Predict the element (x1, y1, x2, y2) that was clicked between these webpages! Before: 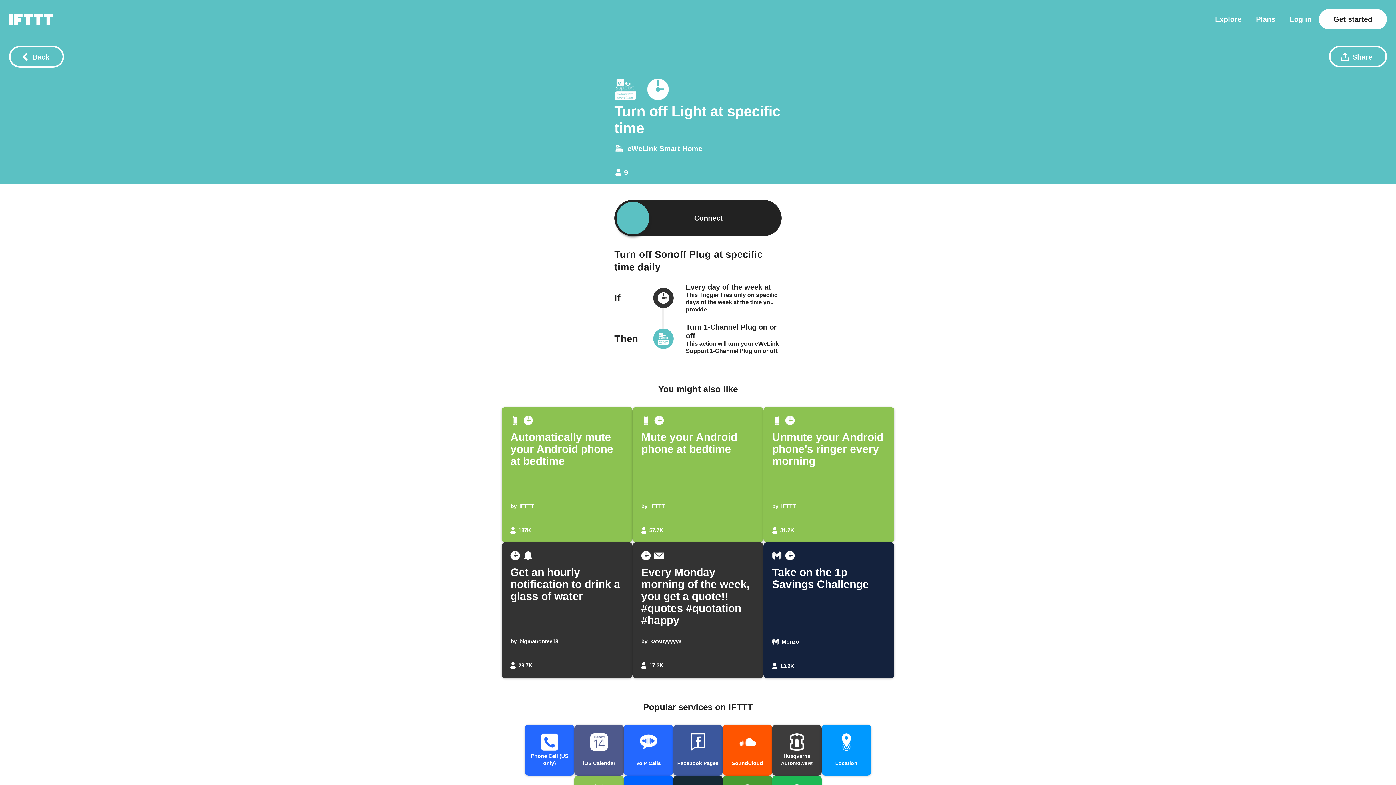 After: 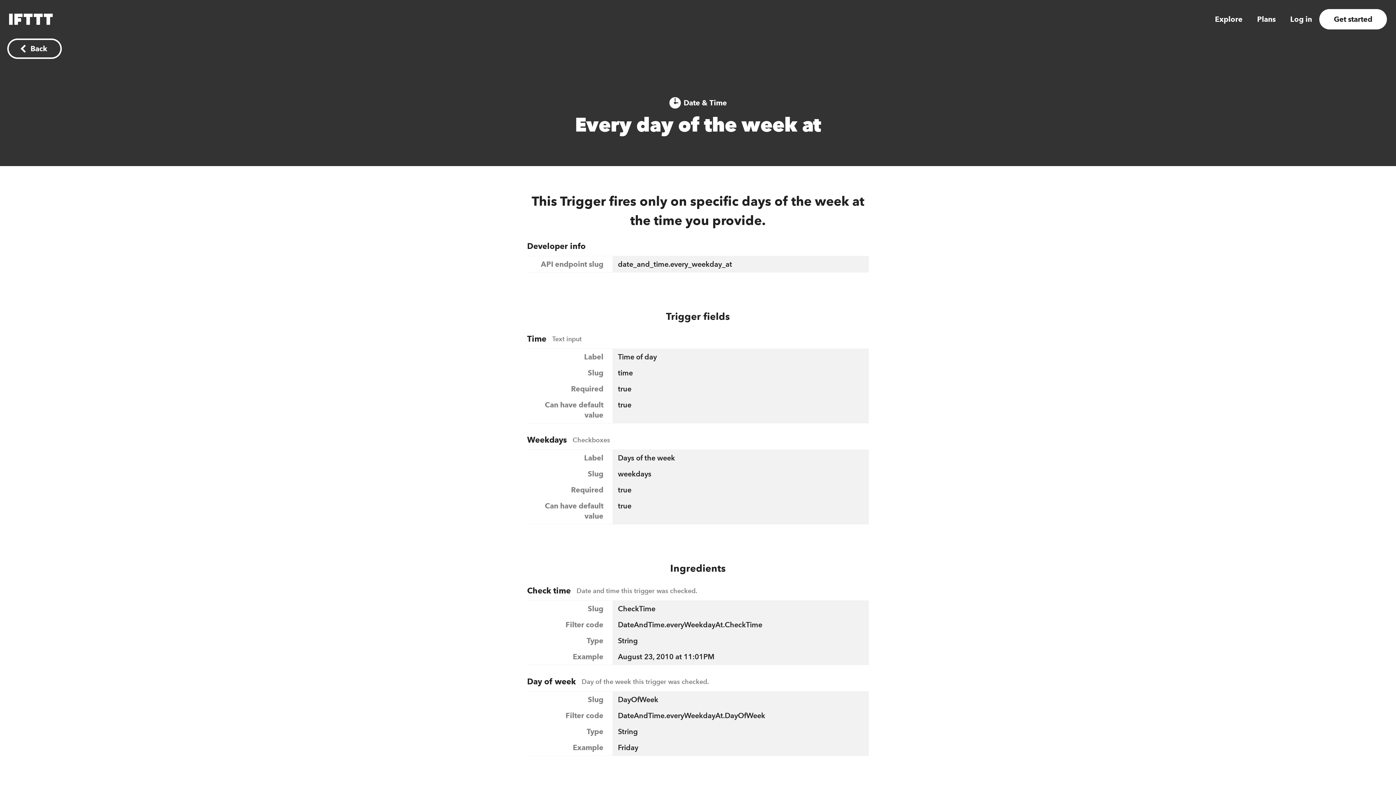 Action: bbox: (653, 282, 781, 313) label: Every day of the week at

This Trigger fires only on specific days of the week at the time you provide.